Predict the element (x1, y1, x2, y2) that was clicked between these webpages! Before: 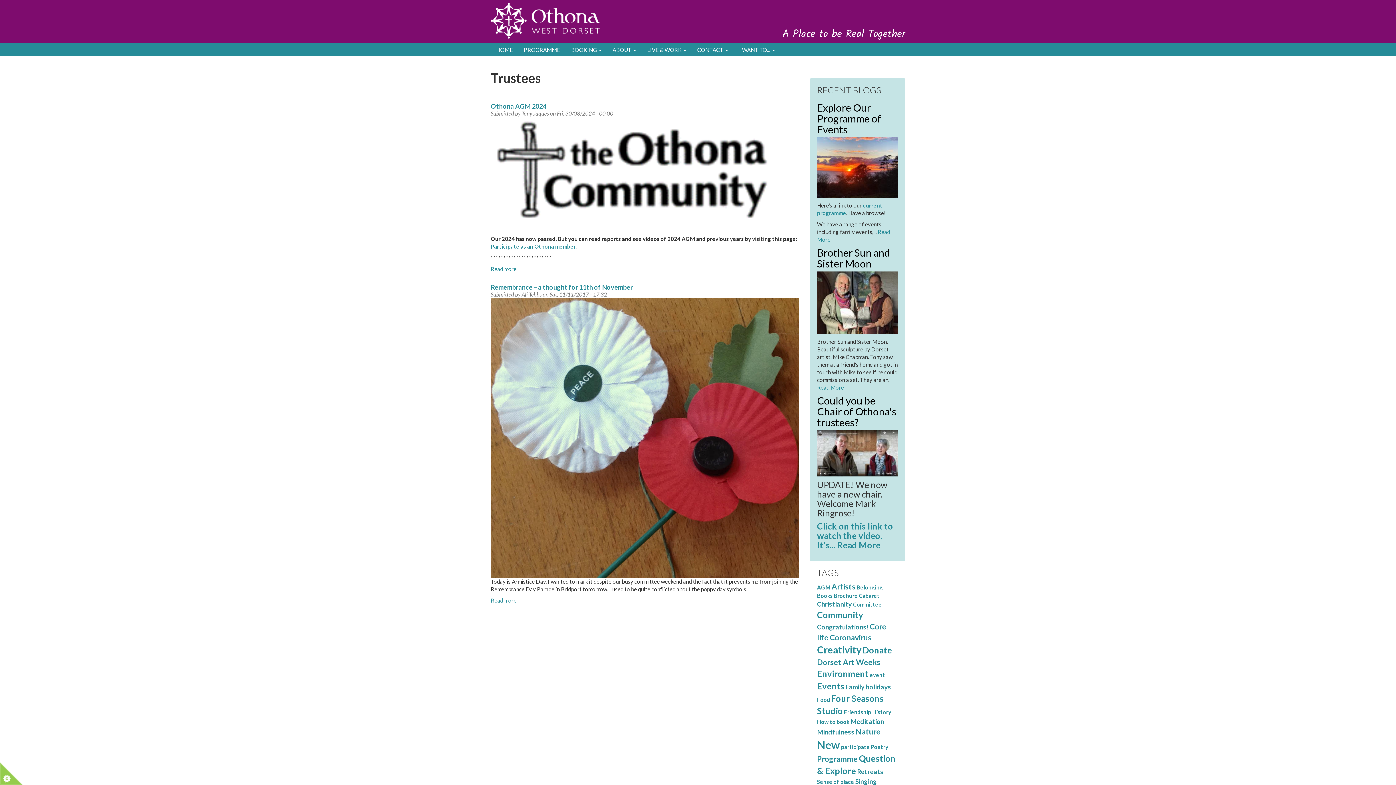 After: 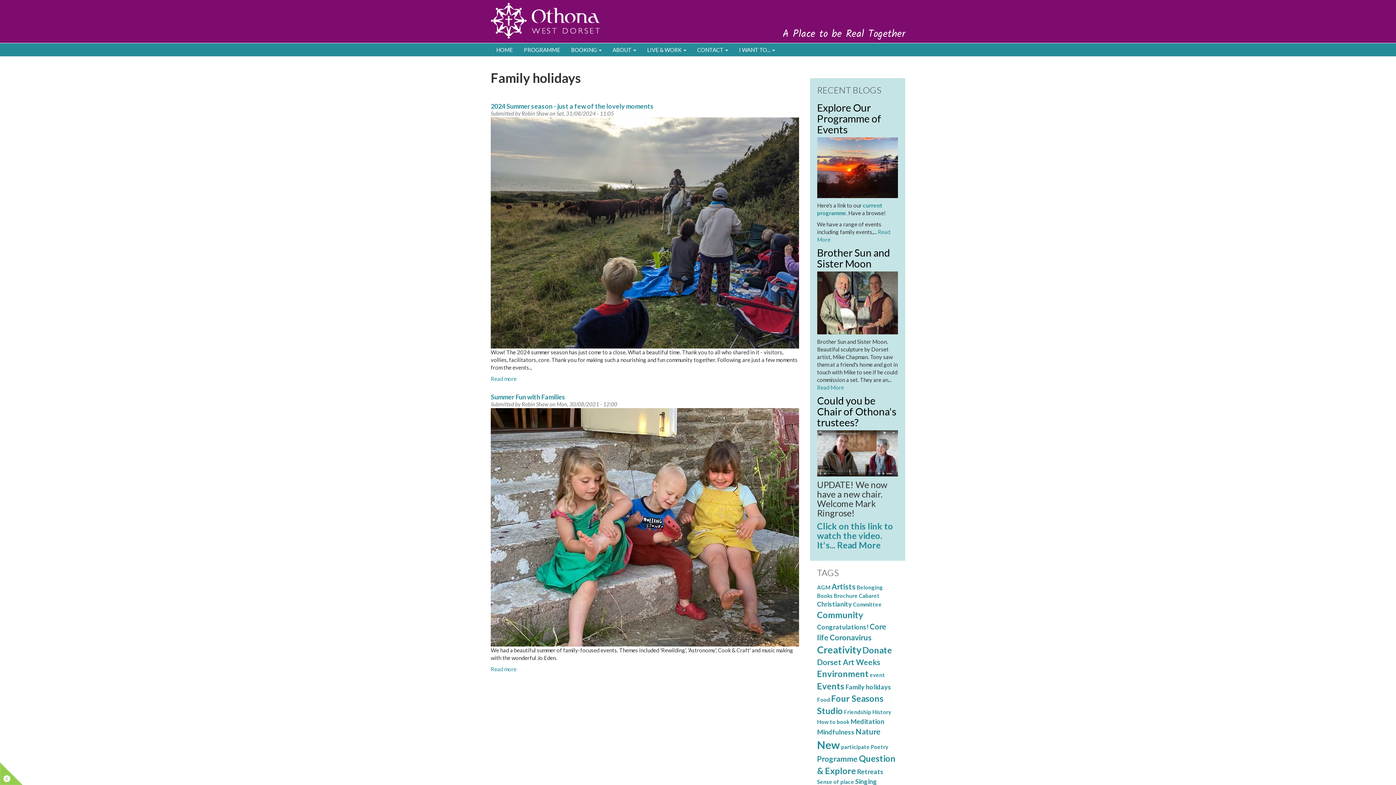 Action: label: Family holidays bbox: (845, 683, 891, 691)